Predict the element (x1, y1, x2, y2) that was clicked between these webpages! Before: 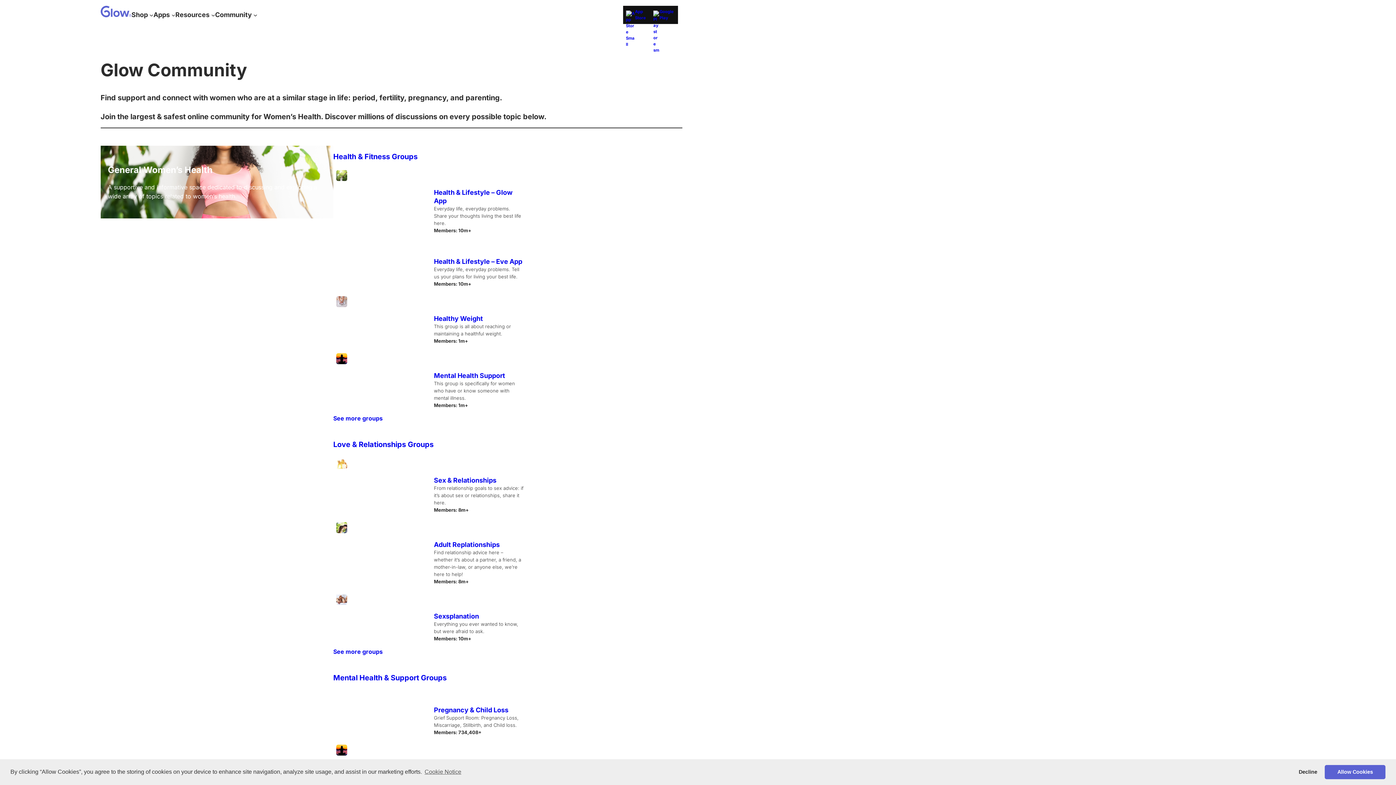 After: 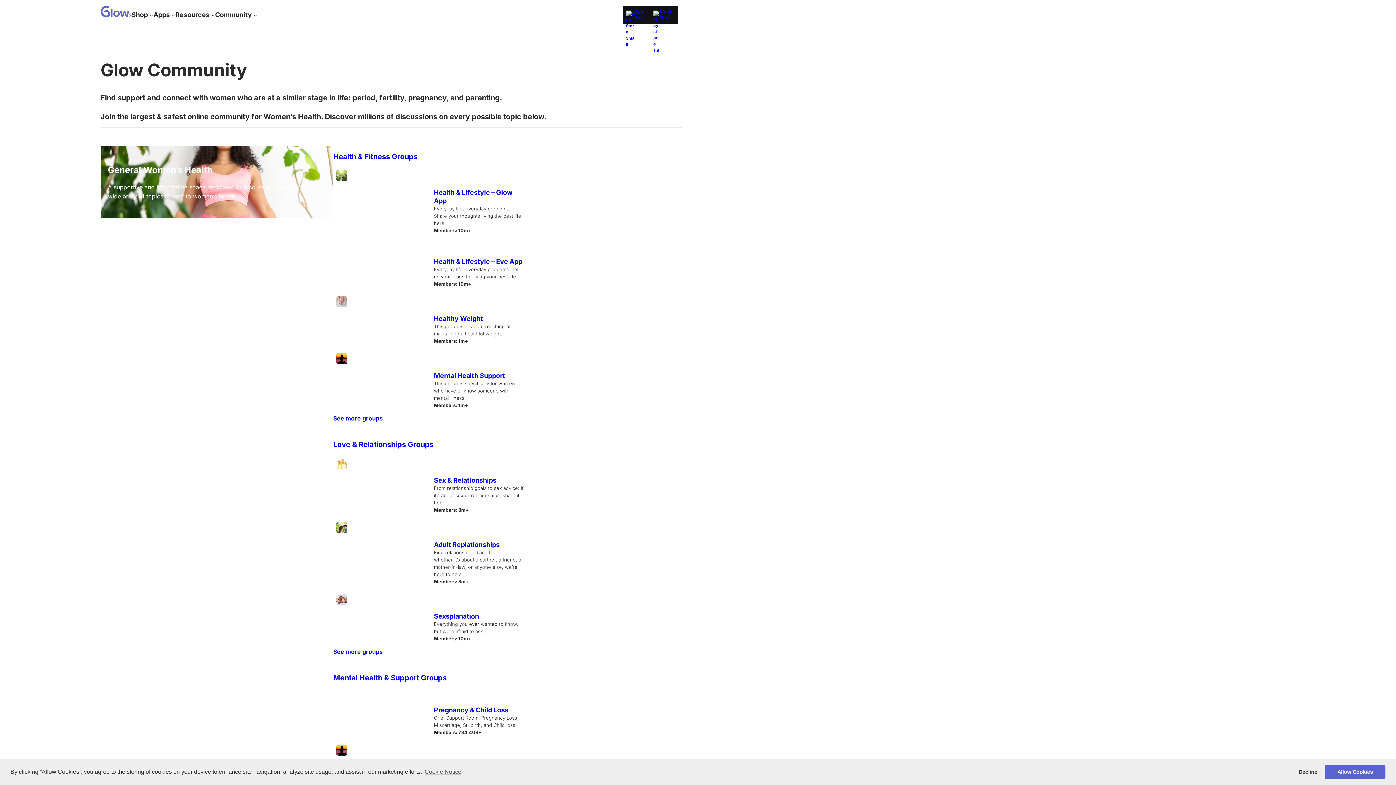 Action: label: Community bbox: (215, 9, 251, 20)